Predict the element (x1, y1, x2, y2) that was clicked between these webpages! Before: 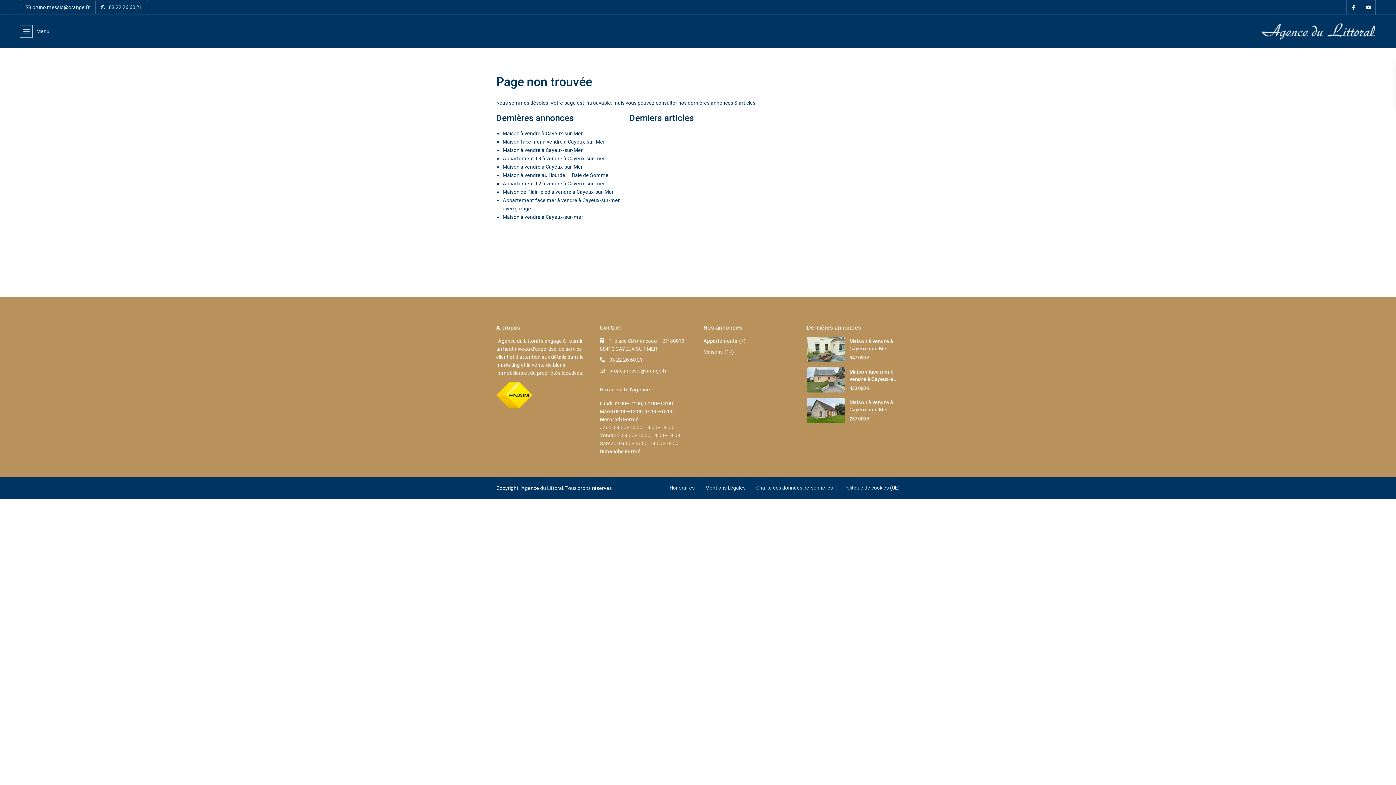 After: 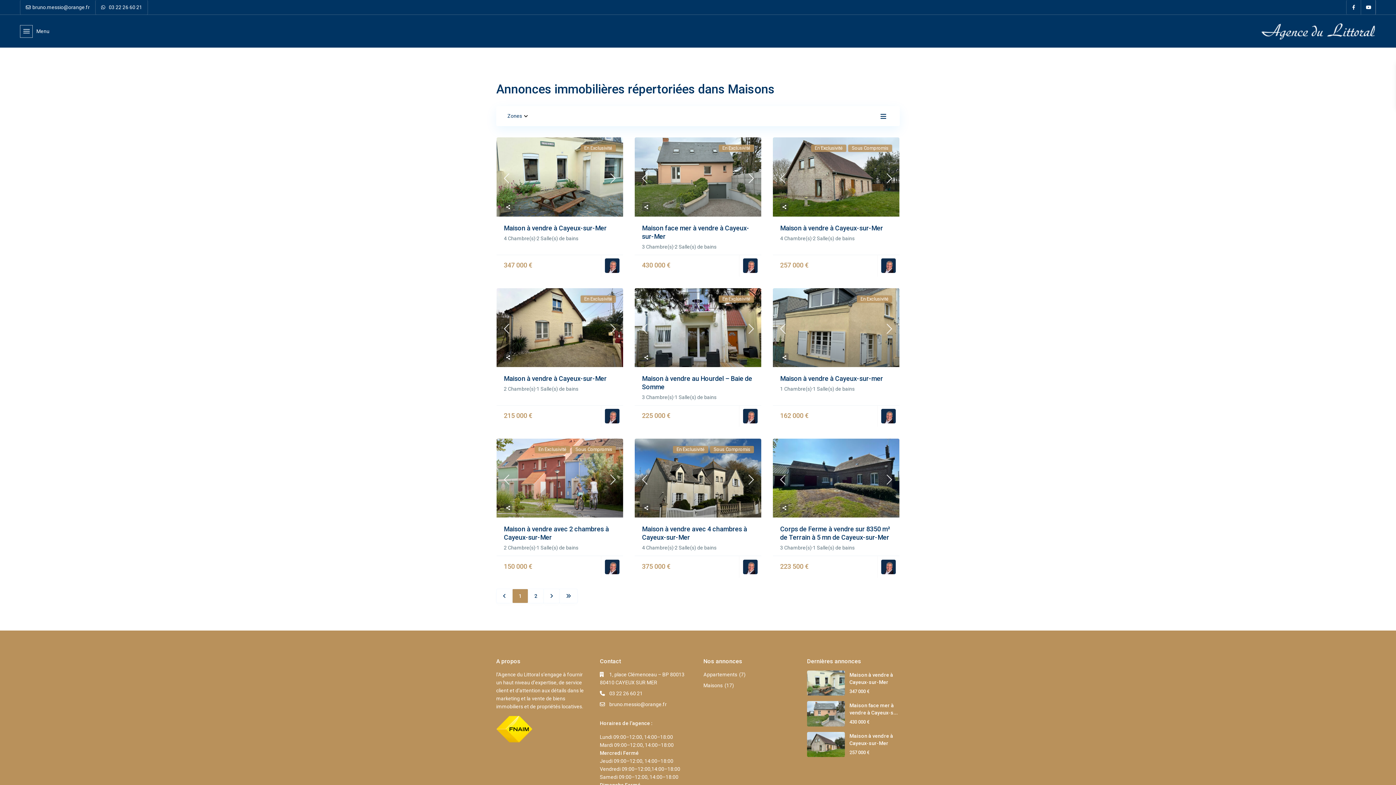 Action: label: Maisons bbox: (703, 349, 722, 354)